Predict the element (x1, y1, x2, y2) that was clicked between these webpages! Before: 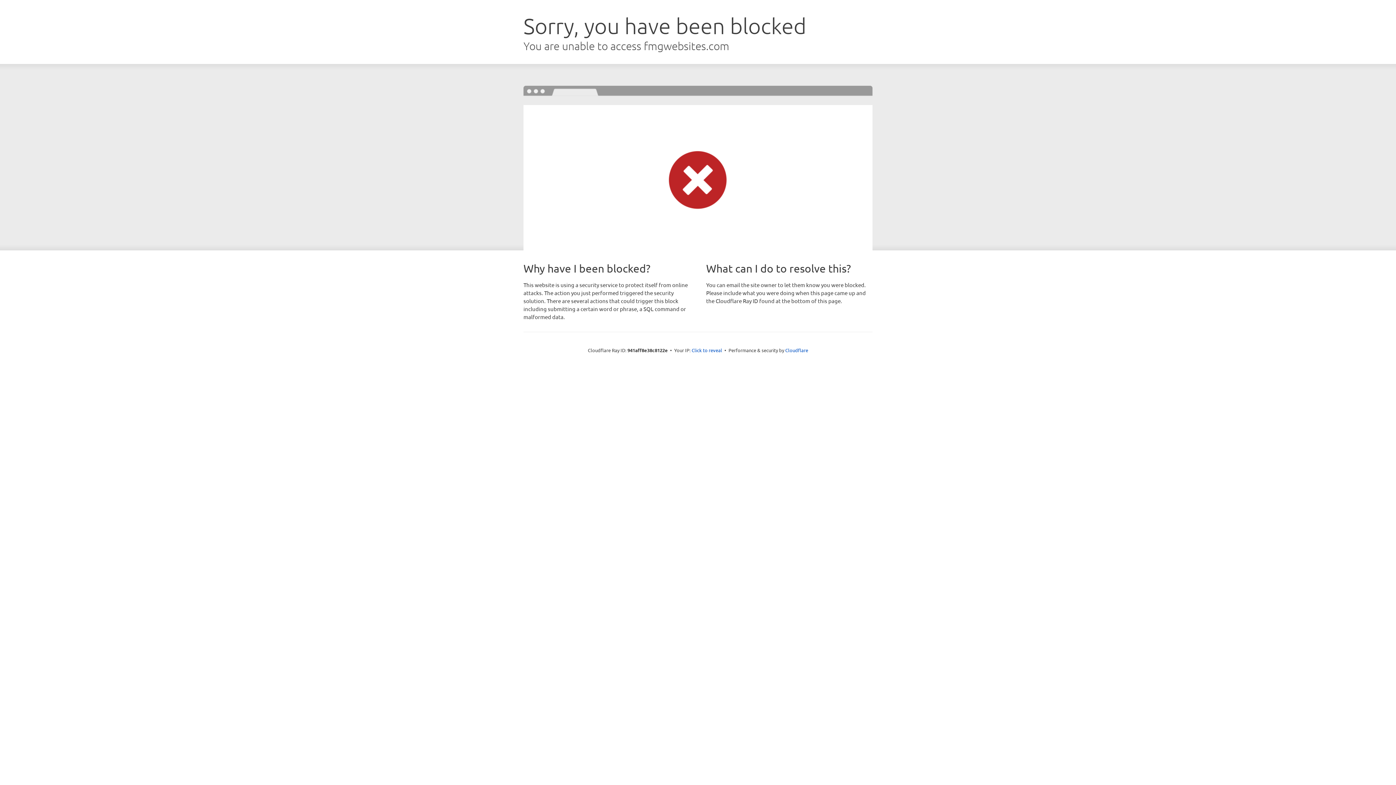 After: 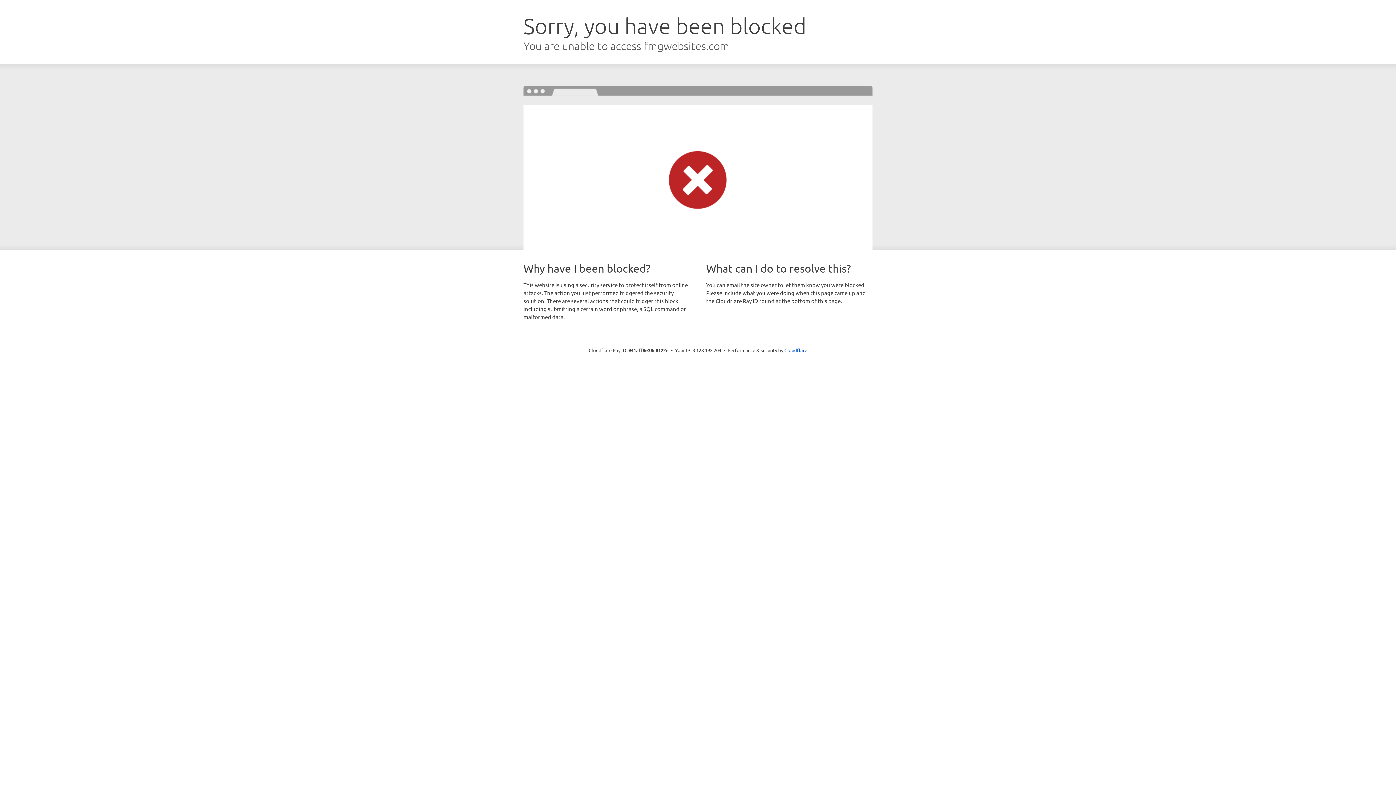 Action: label: Click to reveal bbox: (691, 346, 722, 353)